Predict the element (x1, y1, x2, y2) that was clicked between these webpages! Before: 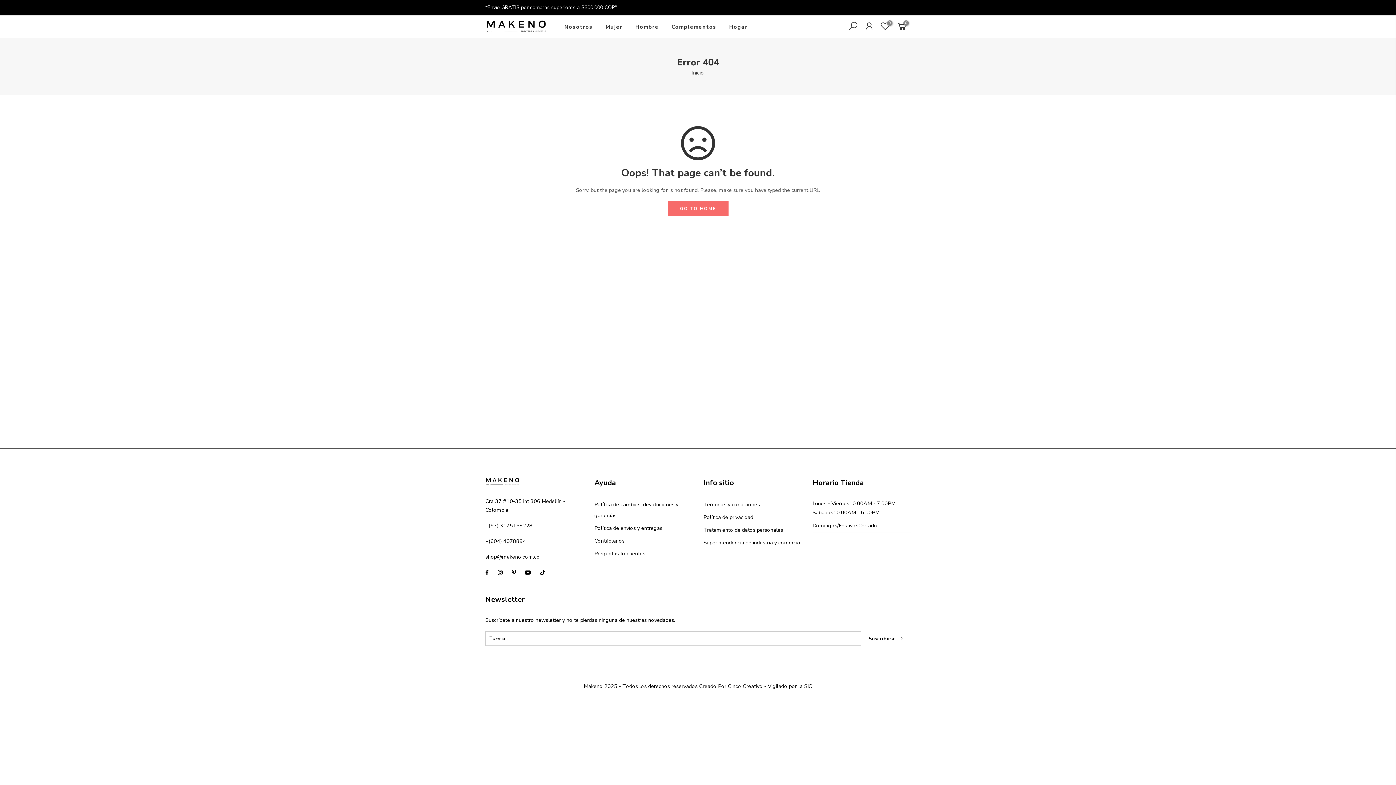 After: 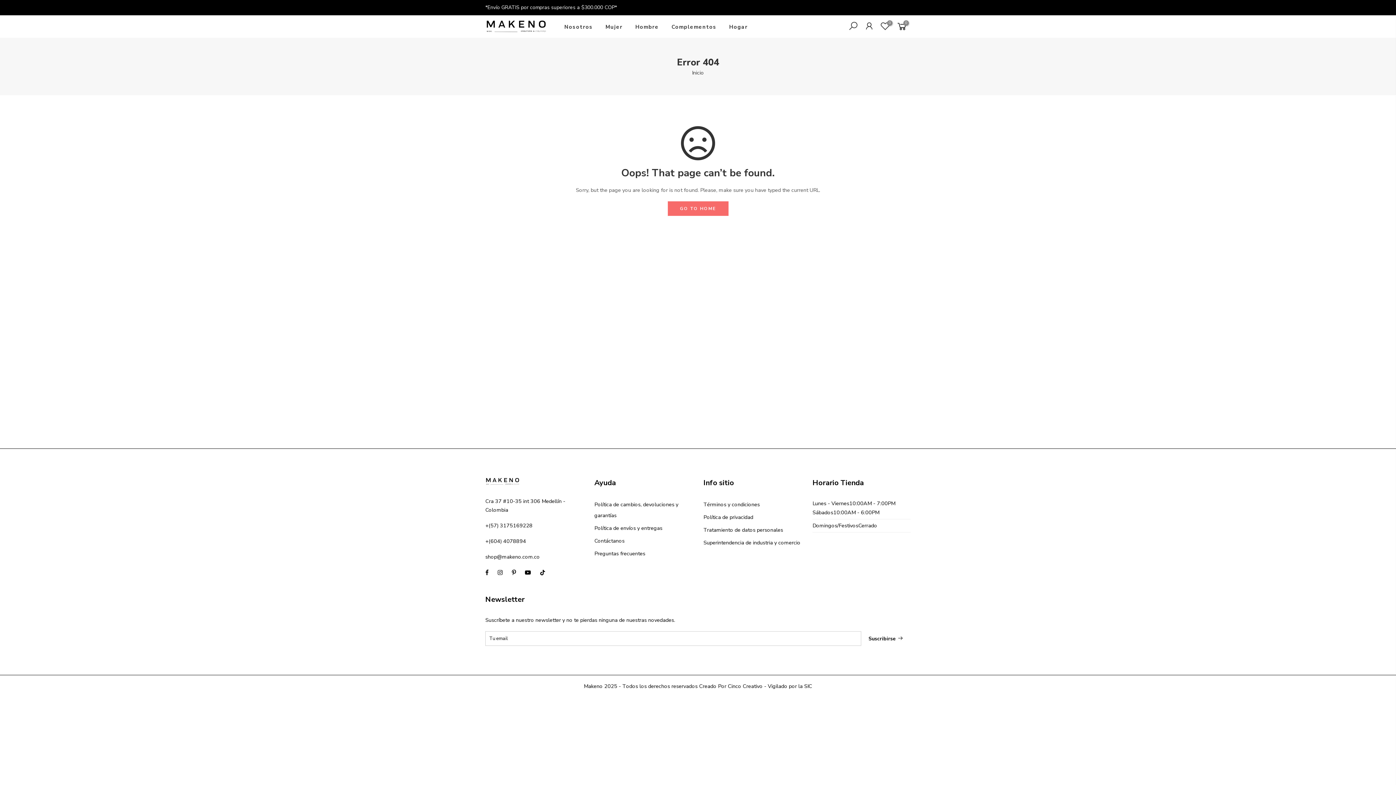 Action: label: SIC bbox: (804, 682, 812, 690)